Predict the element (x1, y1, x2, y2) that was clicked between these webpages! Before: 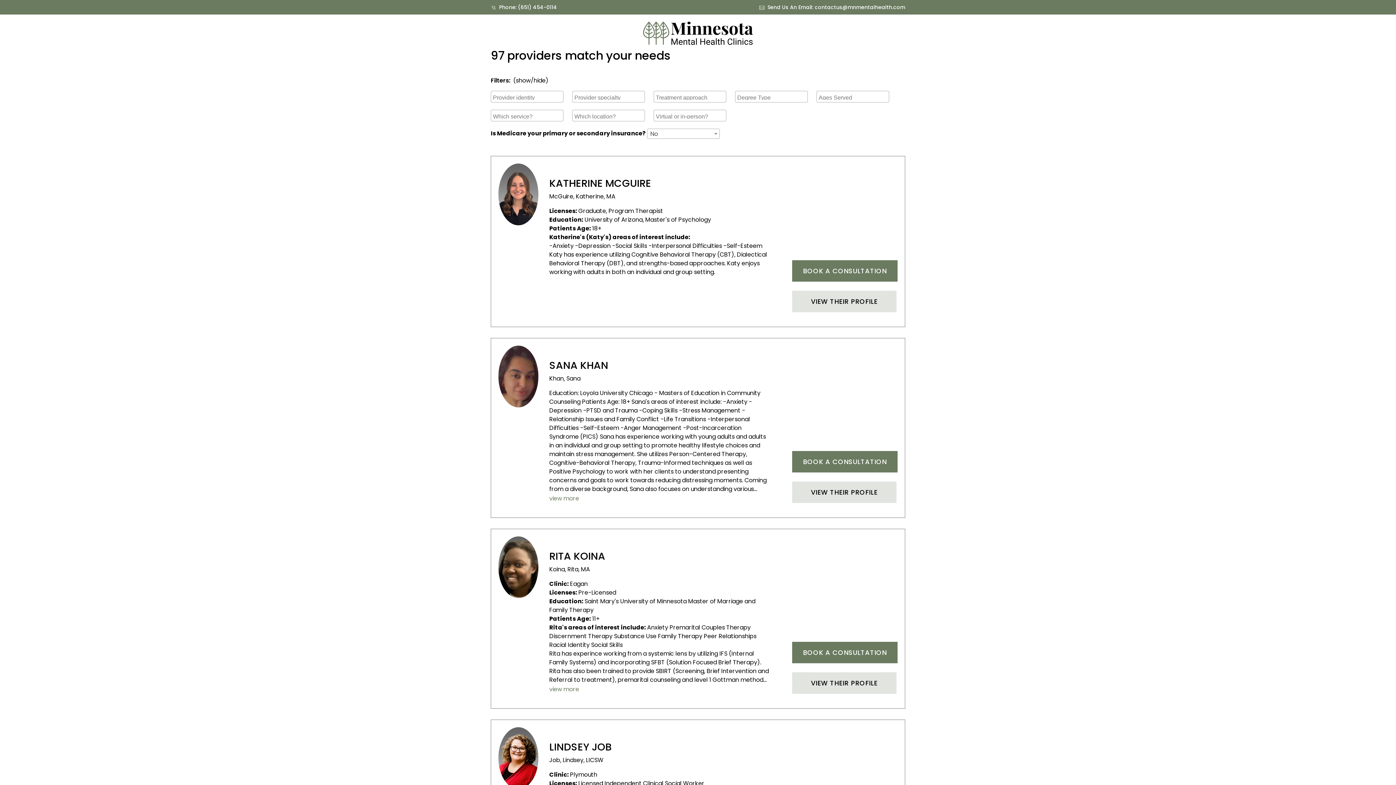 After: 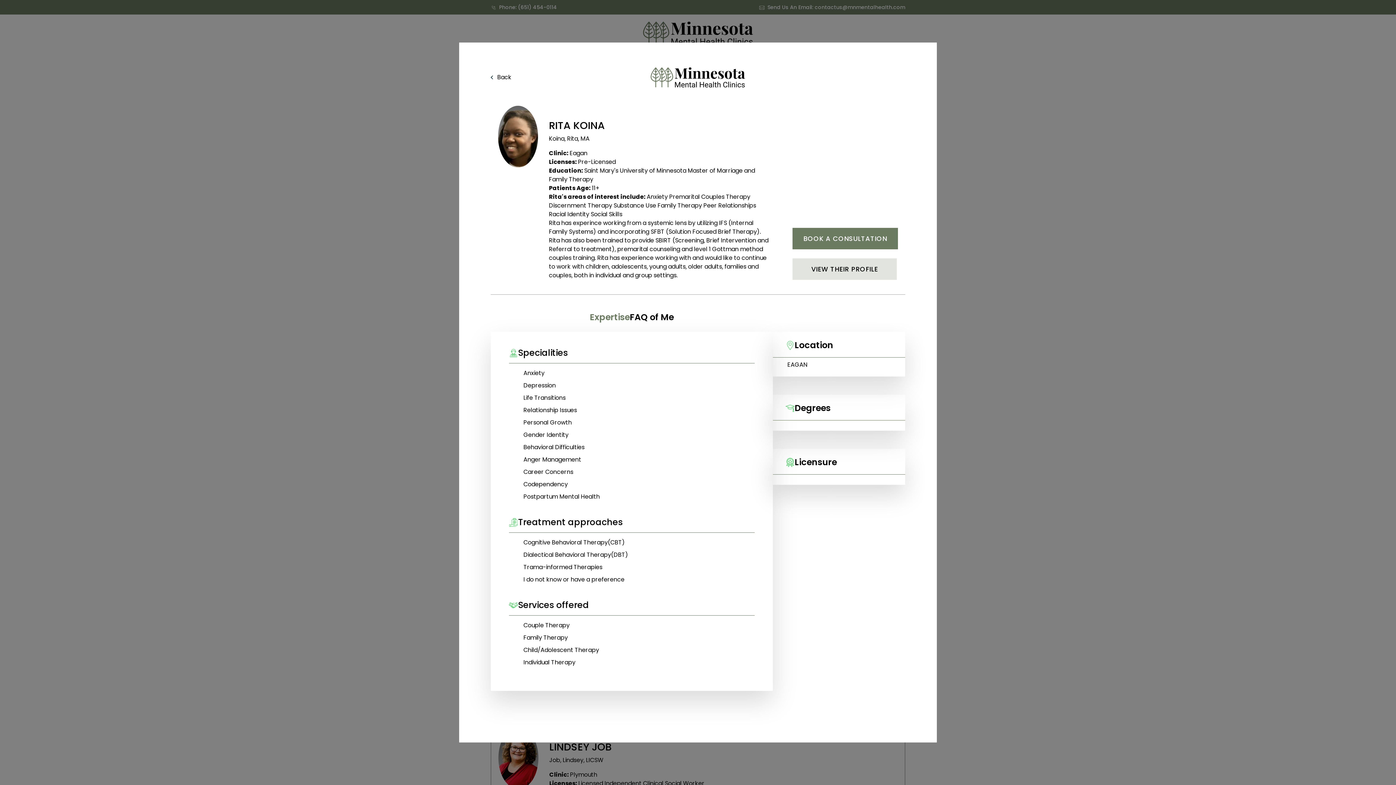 Action: bbox: (792, 672, 896, 694) label: VIEW THEIR PROFILE